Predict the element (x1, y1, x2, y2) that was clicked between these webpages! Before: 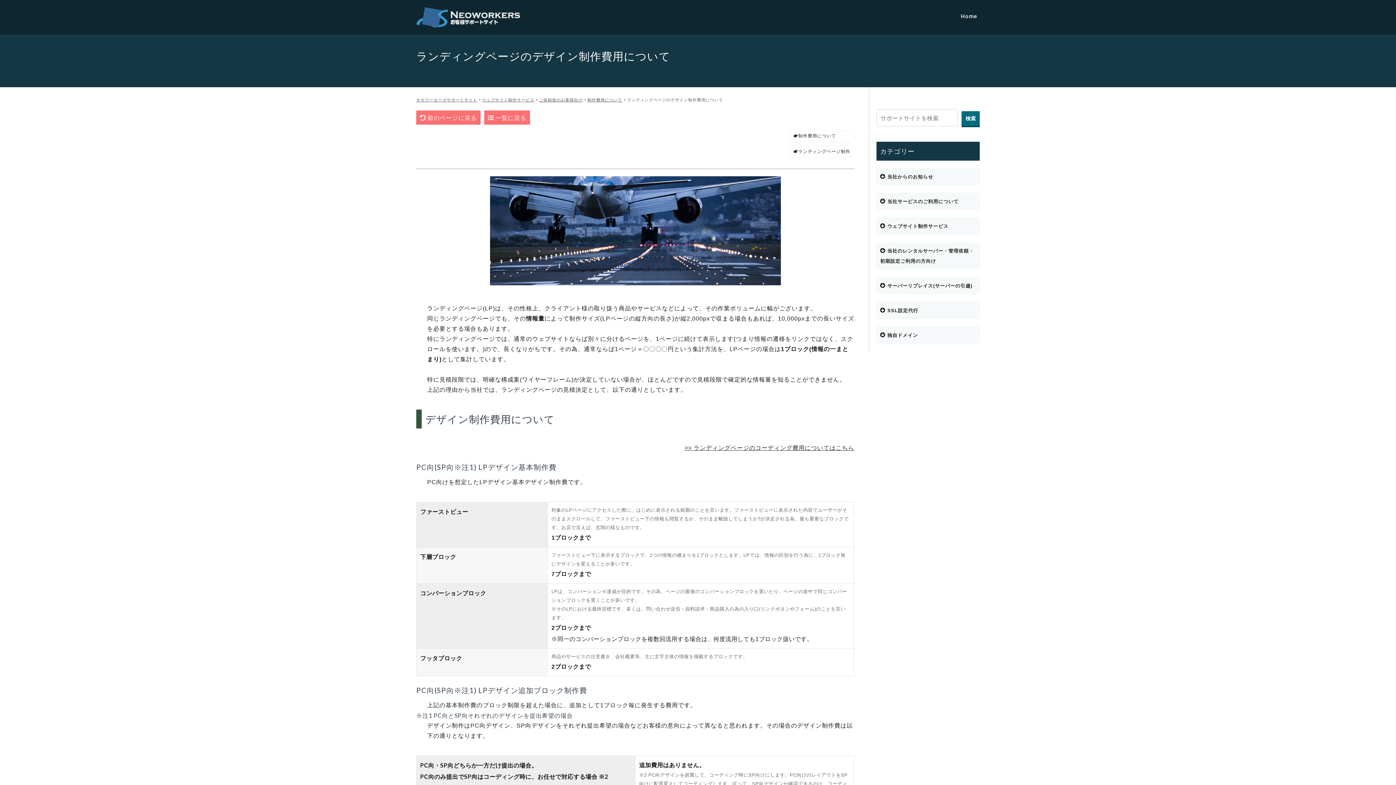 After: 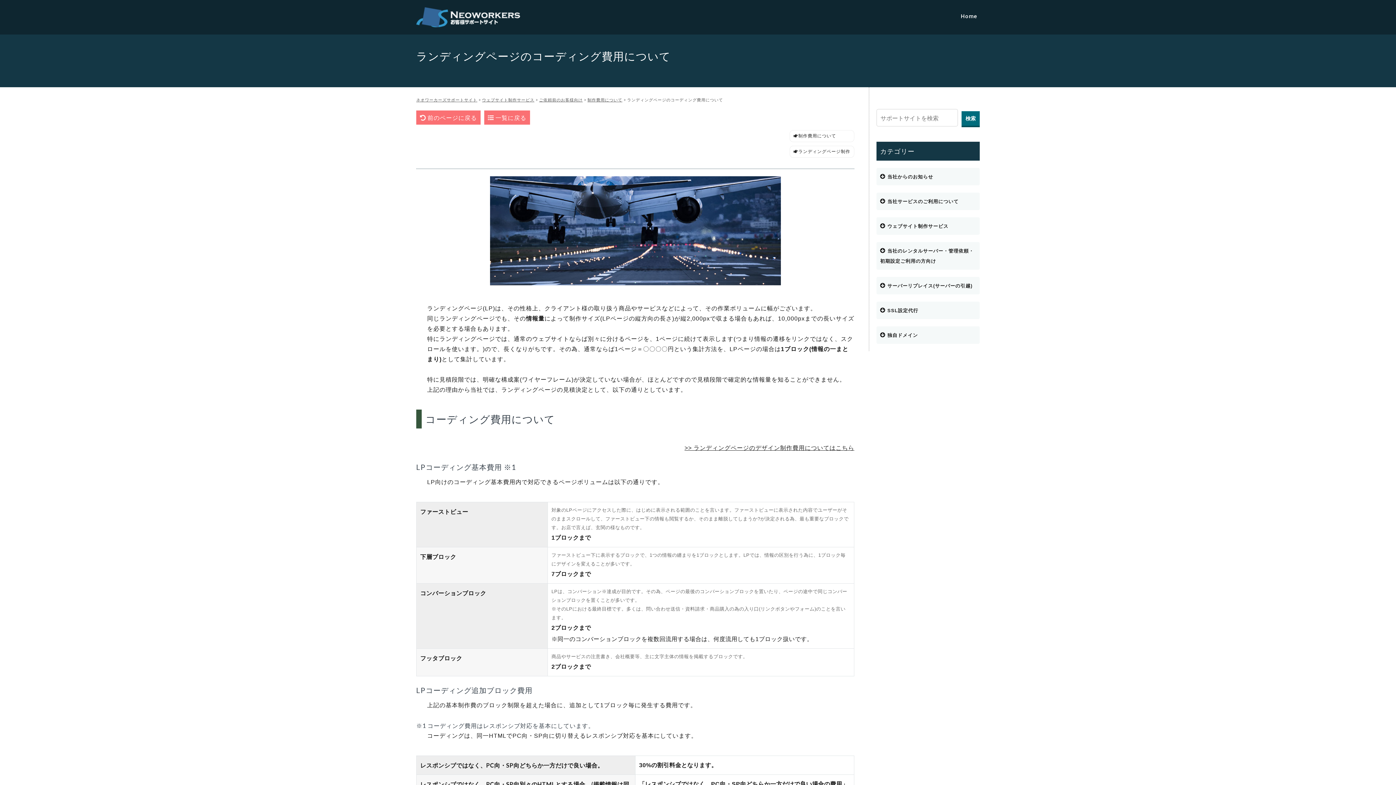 Action: label: >> ランディングページのコーディング費用についてはこちら bbox: (684, 445, 854, 451)